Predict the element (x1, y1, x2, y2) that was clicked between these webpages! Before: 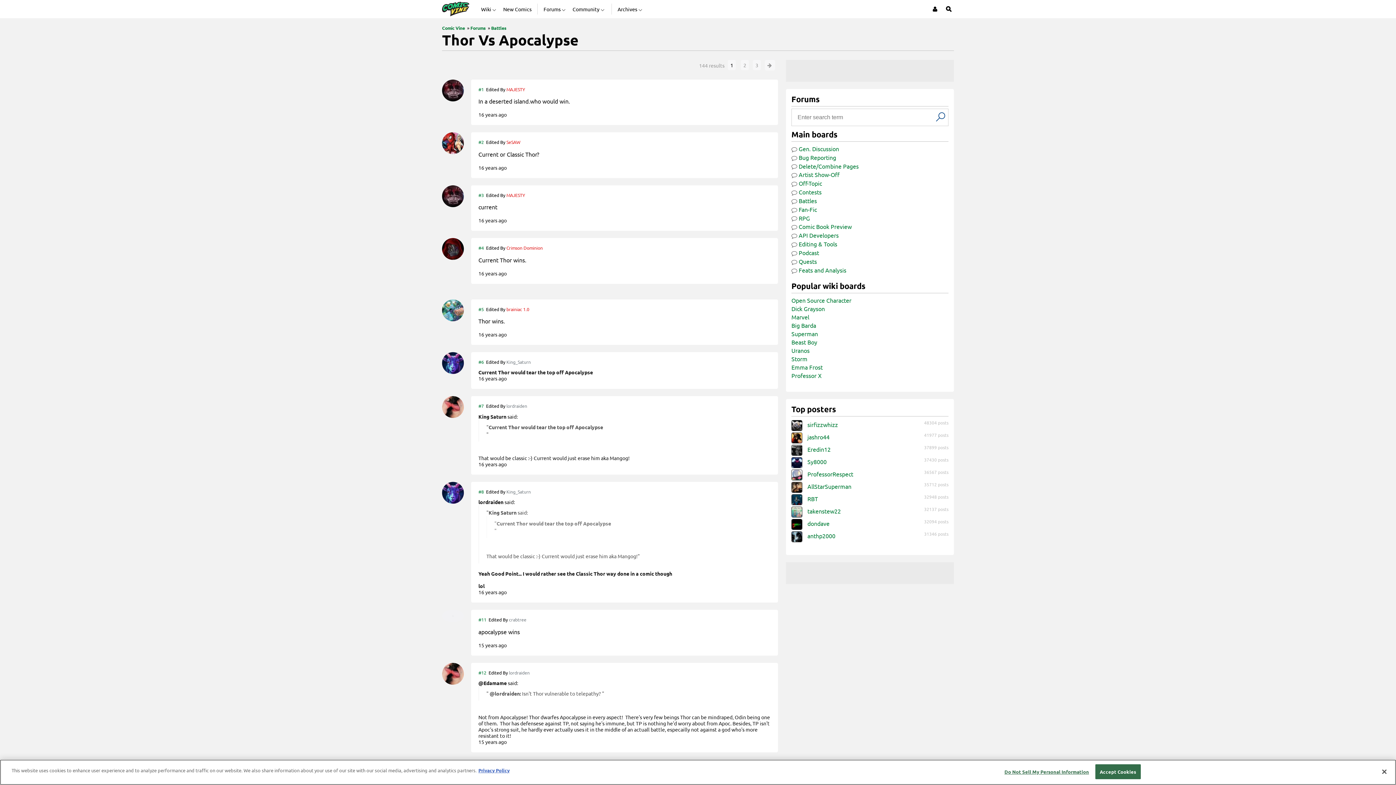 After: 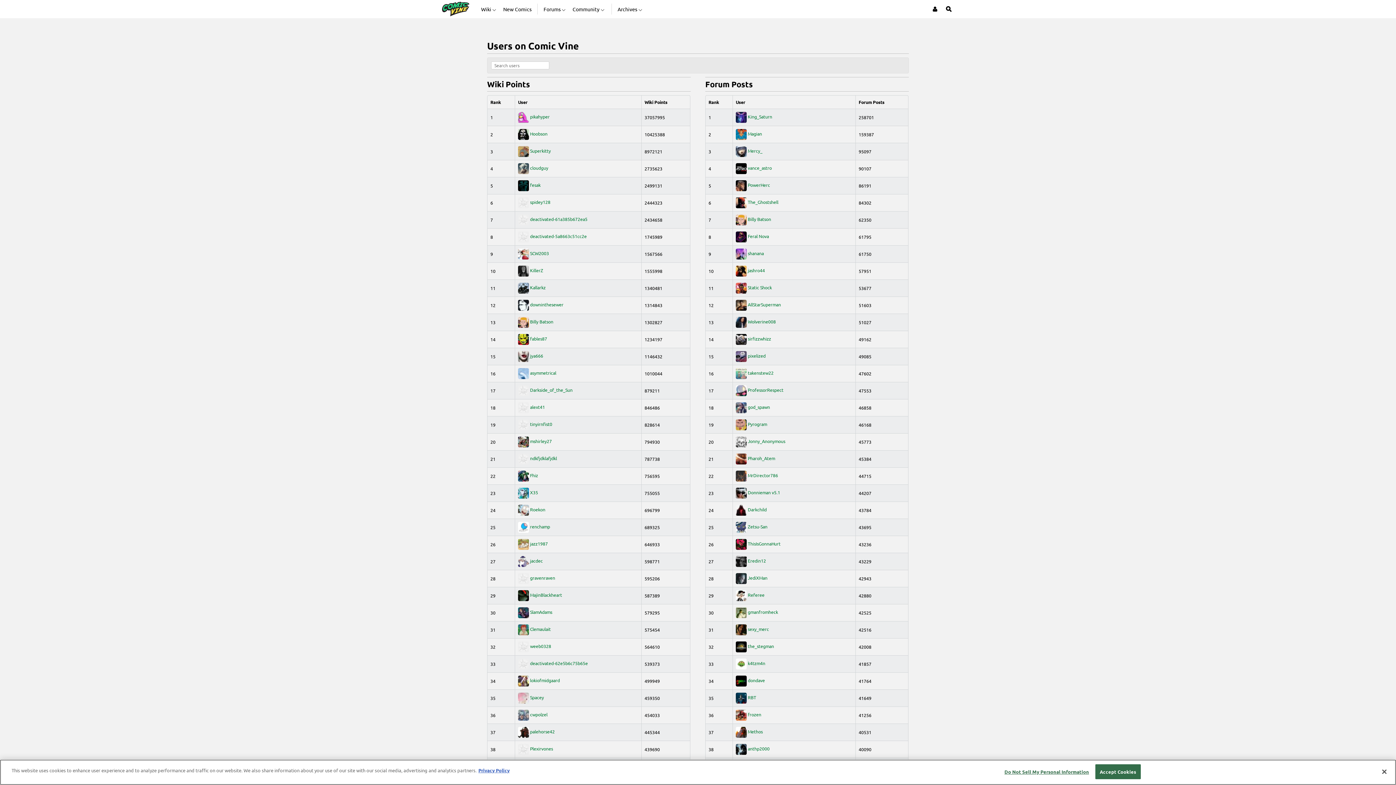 Action: label: Community bbox: (572, 0, 605, 18)